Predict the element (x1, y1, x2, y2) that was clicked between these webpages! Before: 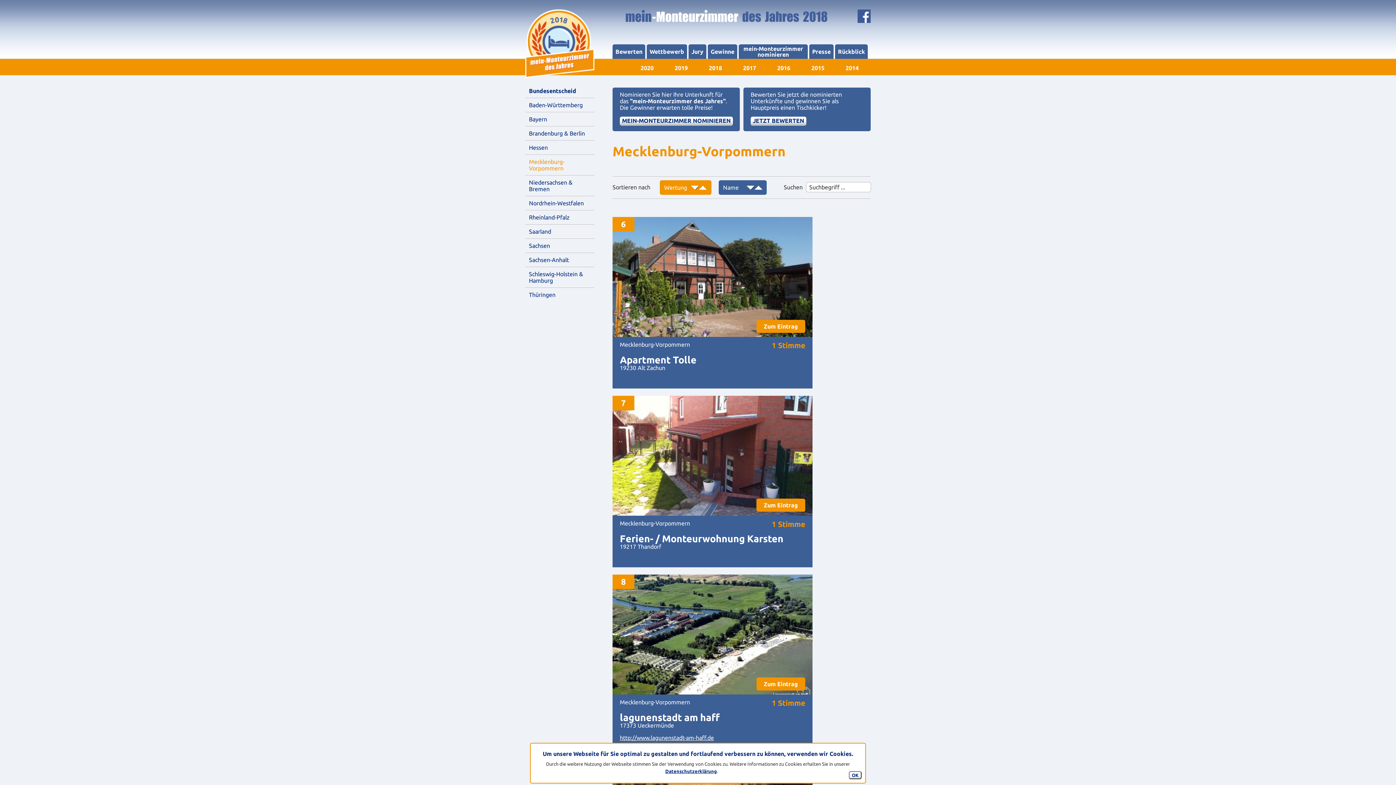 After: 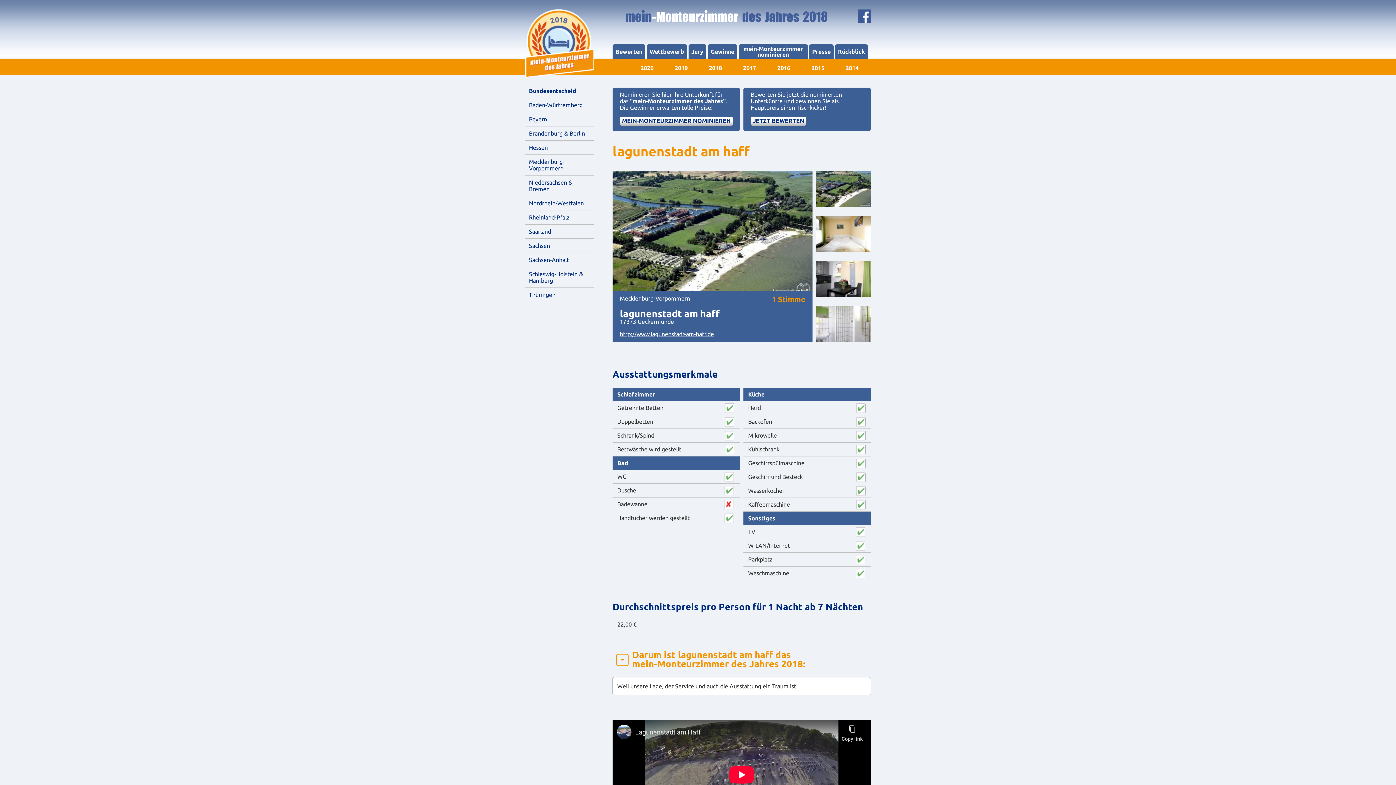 Action: bbox: (756, 677, 805, 690) label: Zum Eintrag